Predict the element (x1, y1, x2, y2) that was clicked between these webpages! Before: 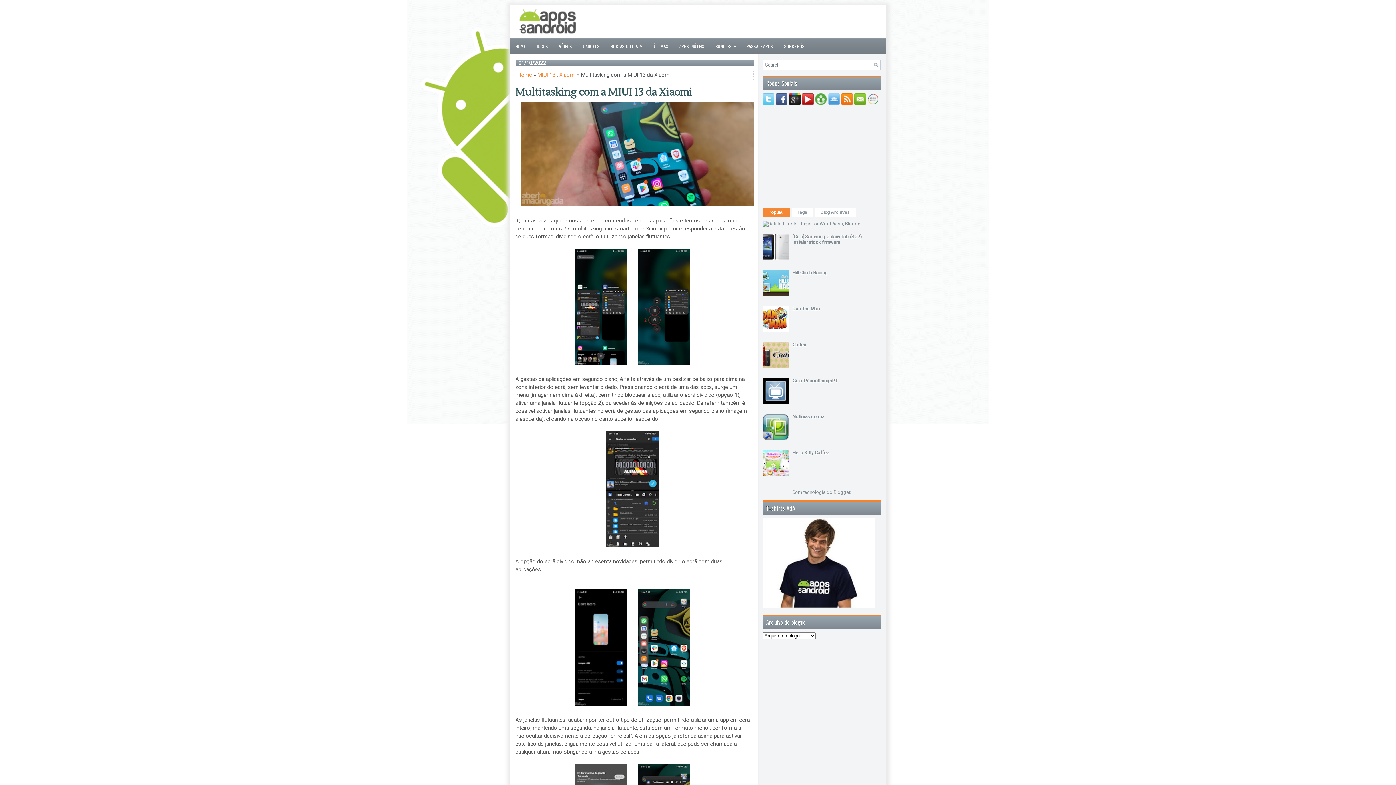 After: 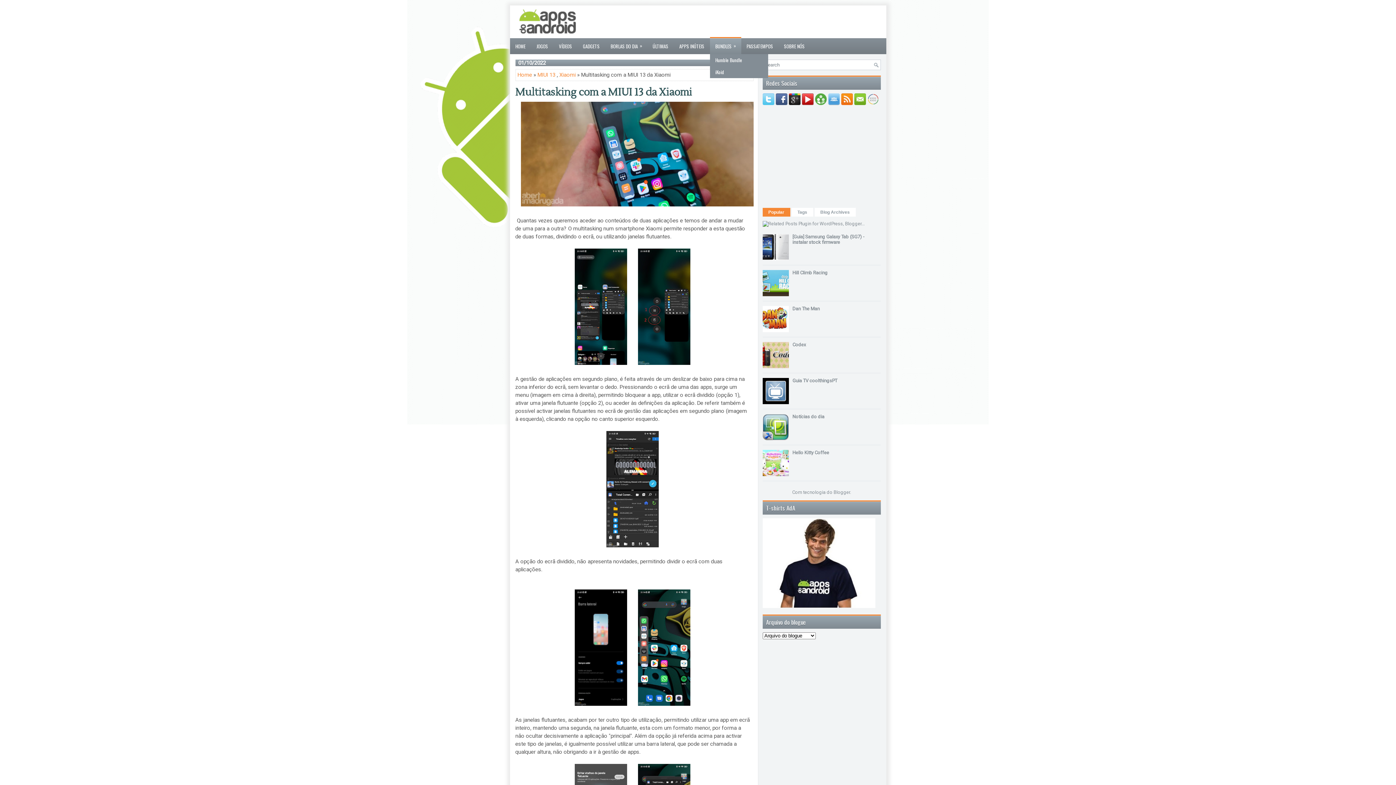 Action: label: BUNDLES
» bbox: (710, 38, 741, 54)